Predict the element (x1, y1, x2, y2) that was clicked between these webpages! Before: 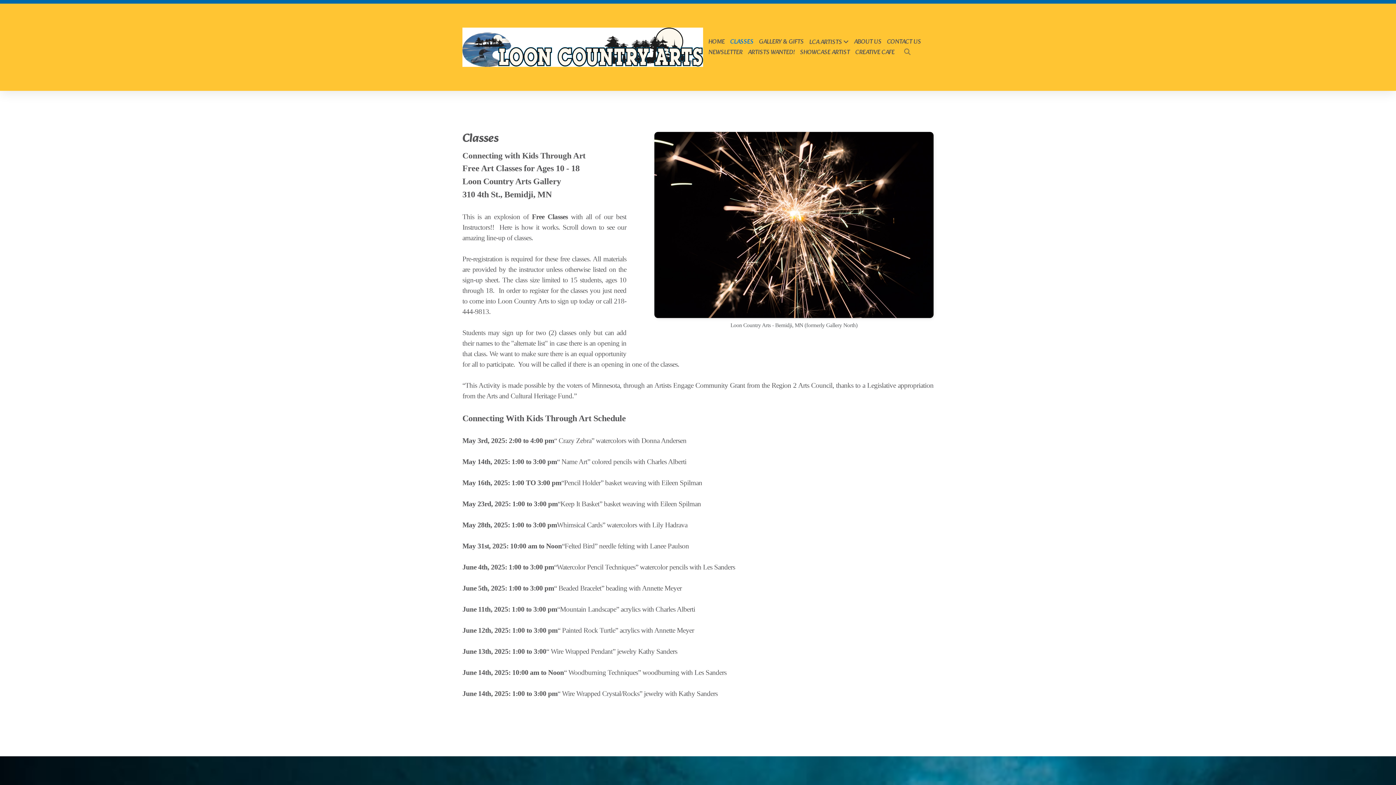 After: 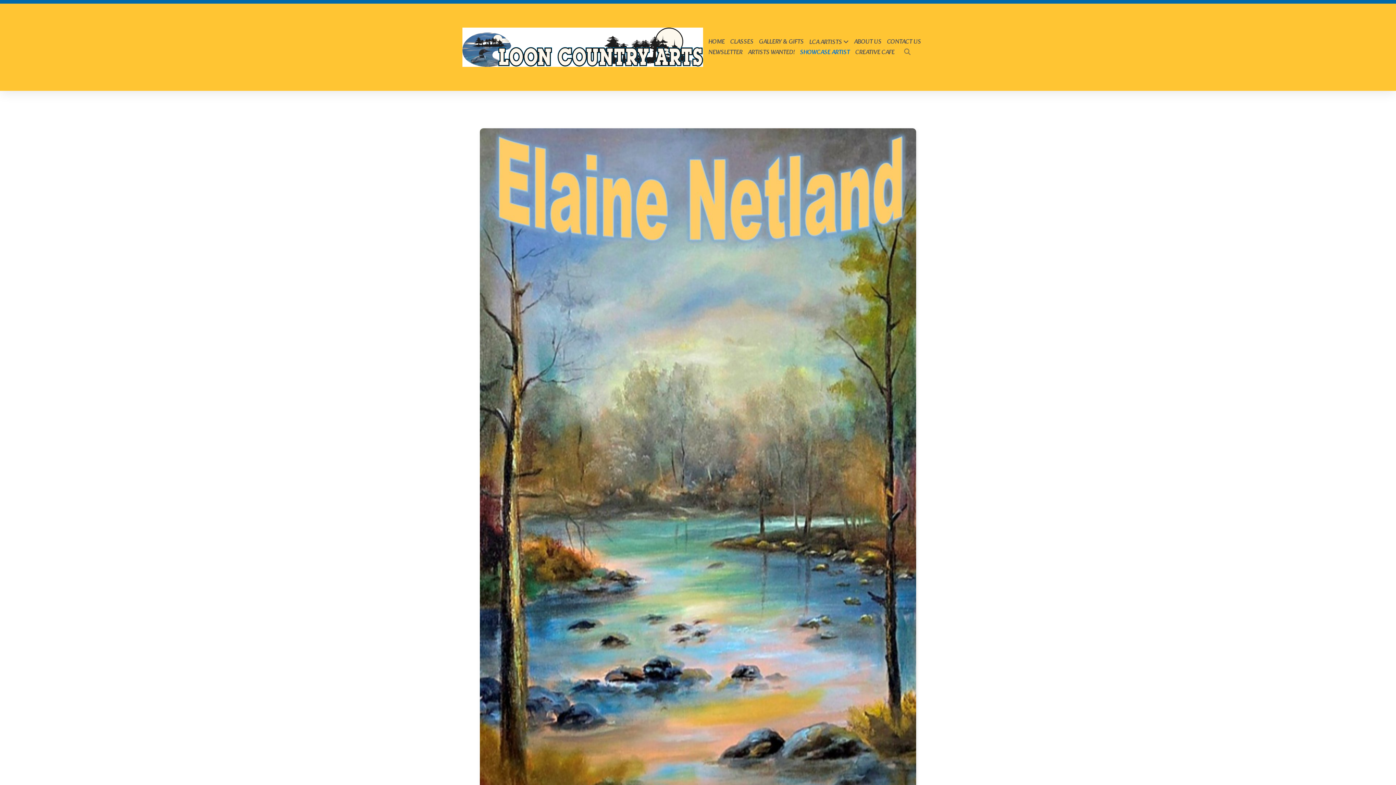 Action: bbox: (800, 47, 850, 57) label: SHOWCASE ARTIST